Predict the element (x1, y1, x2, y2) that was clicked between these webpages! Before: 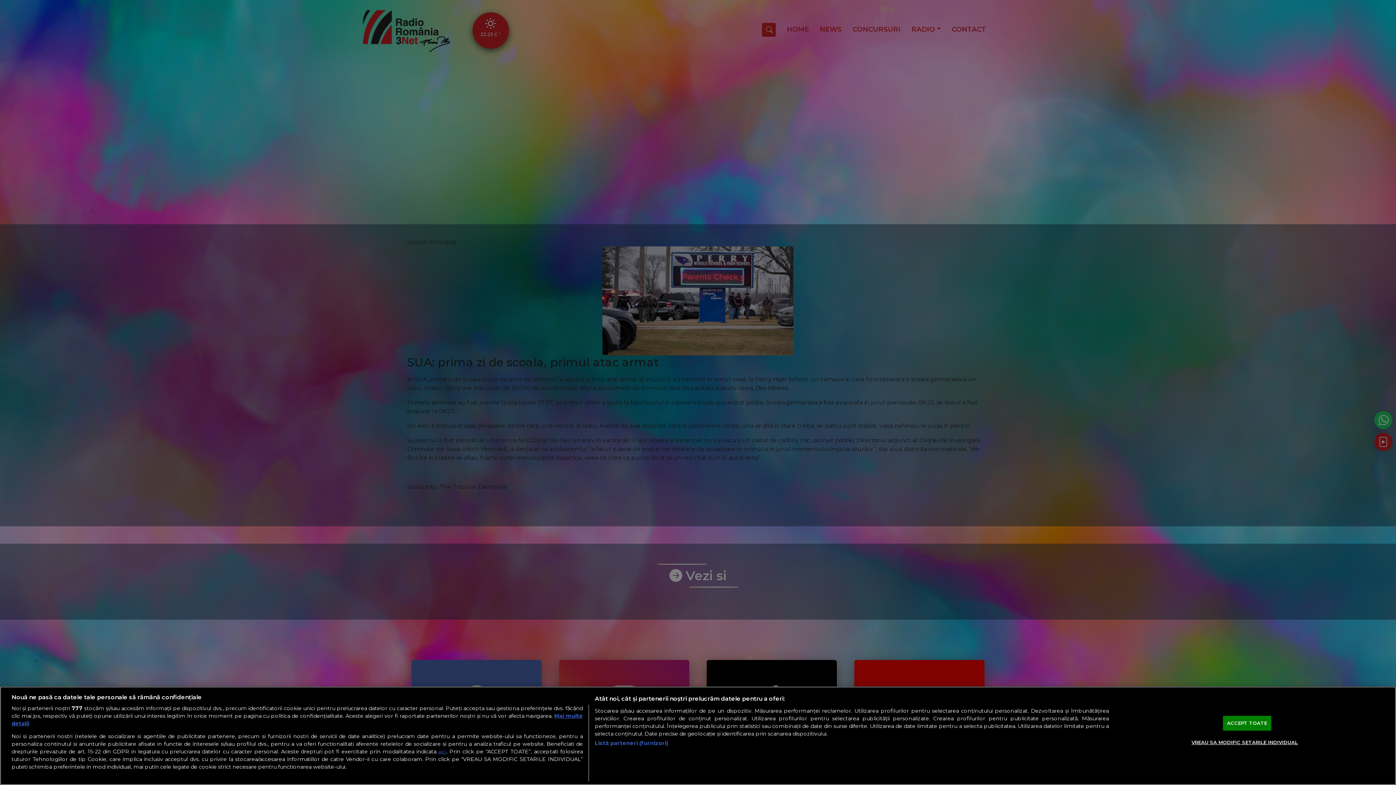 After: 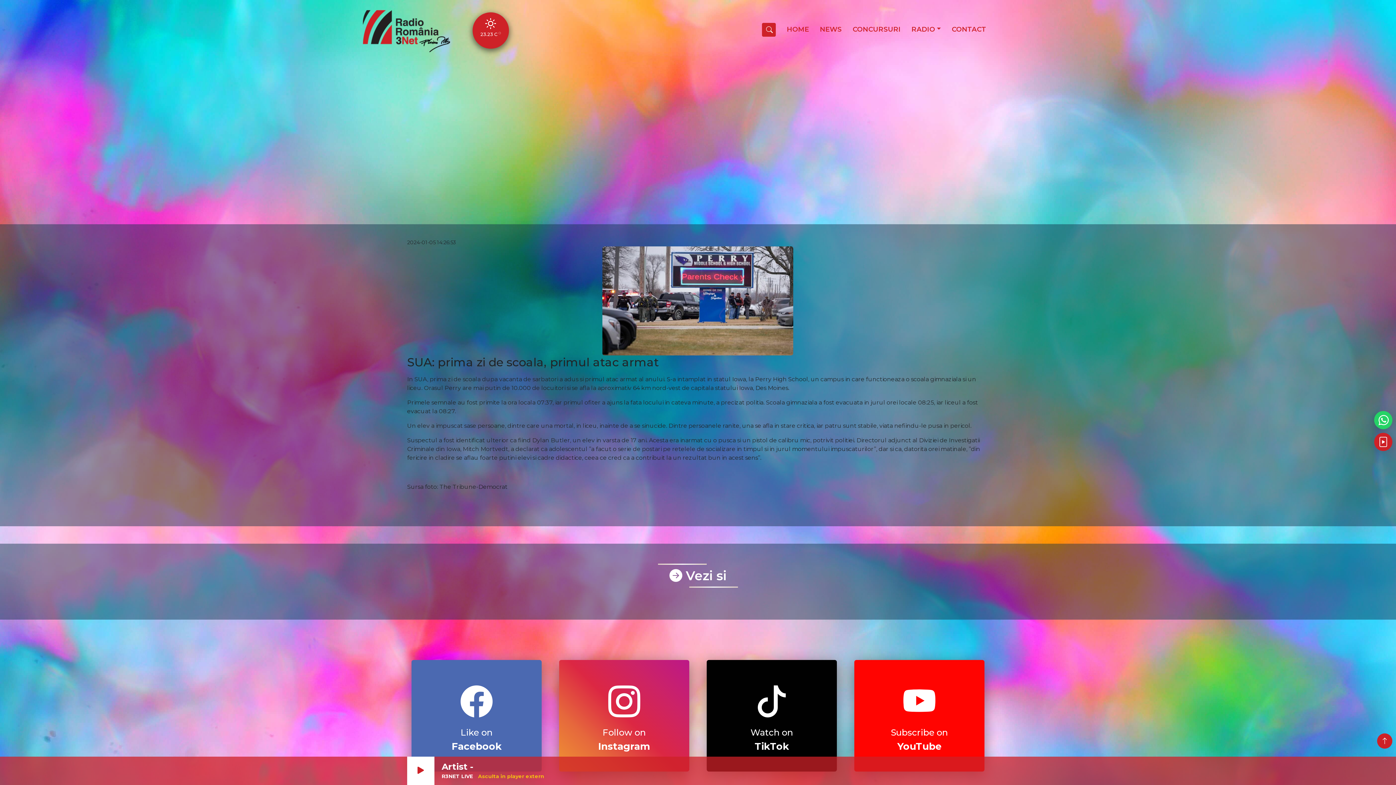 Action: bbox: (1223, 716, 1271, 731) label: ACCEPT TOATE